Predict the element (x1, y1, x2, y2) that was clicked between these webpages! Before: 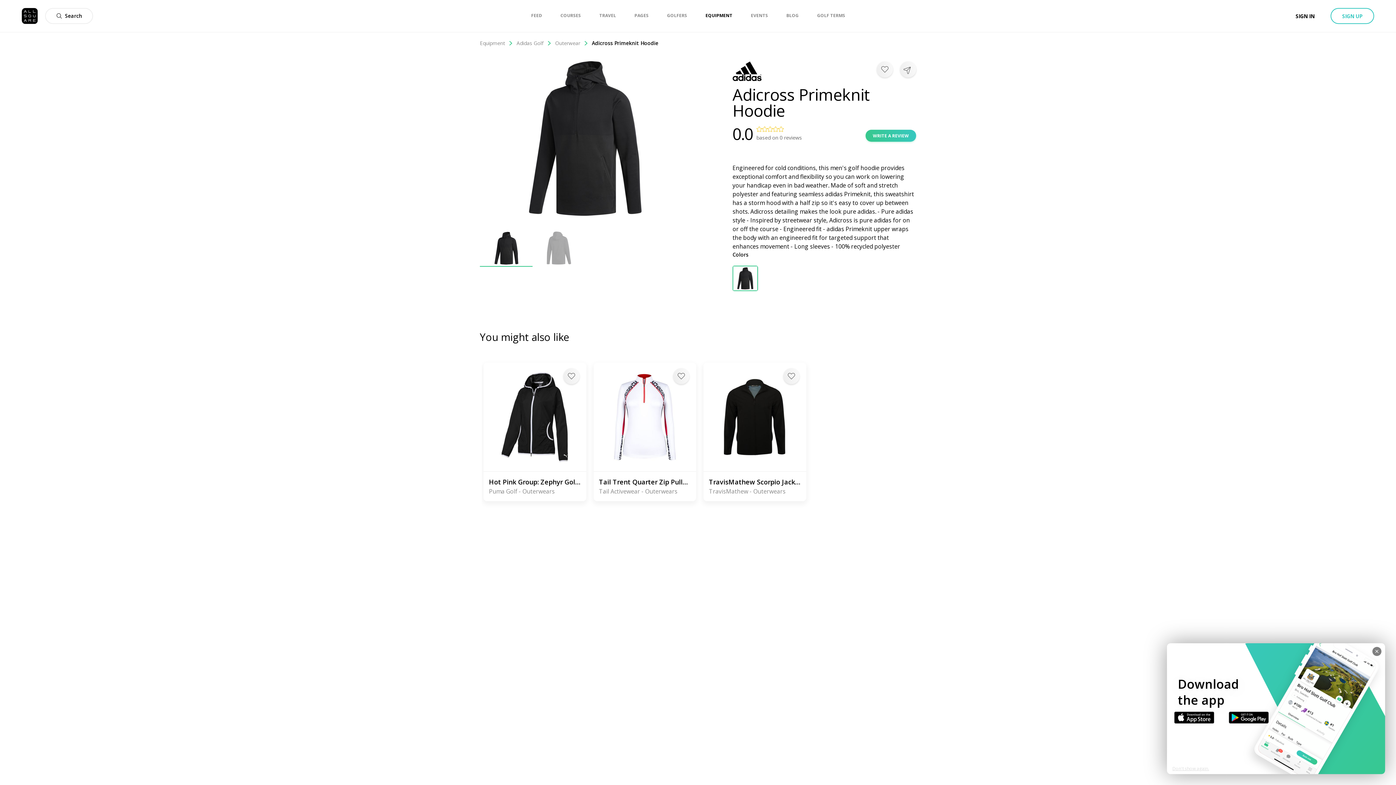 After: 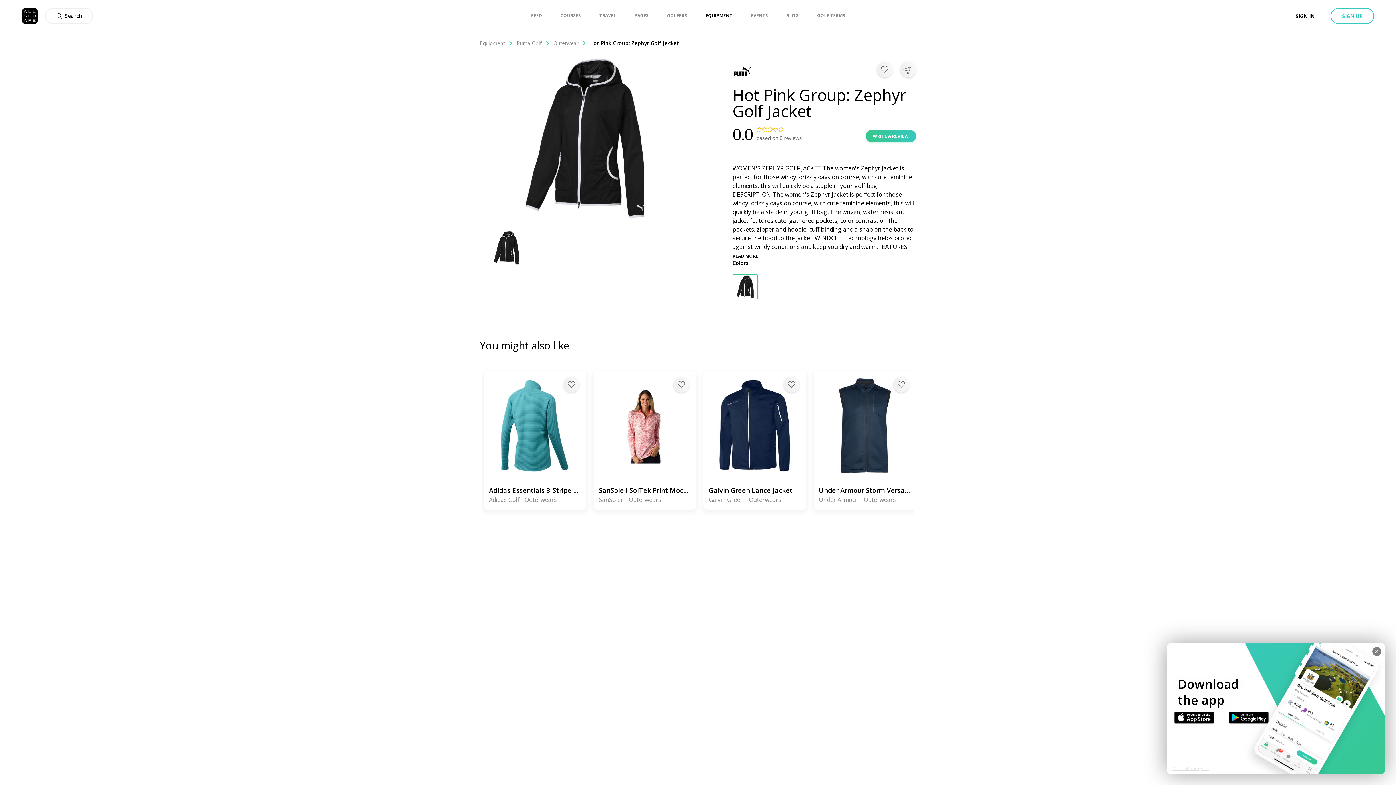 Action: bbox: (483, 370, 586, 464)